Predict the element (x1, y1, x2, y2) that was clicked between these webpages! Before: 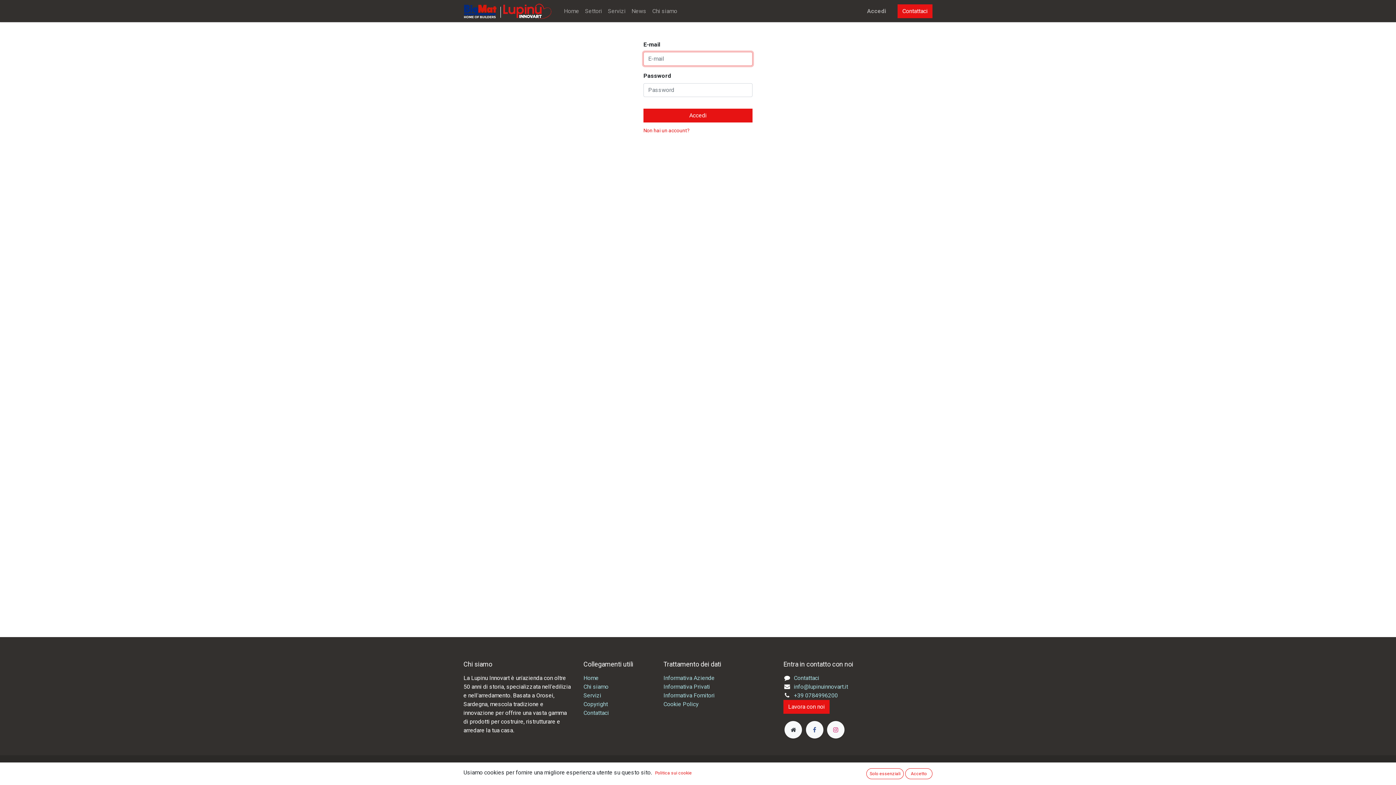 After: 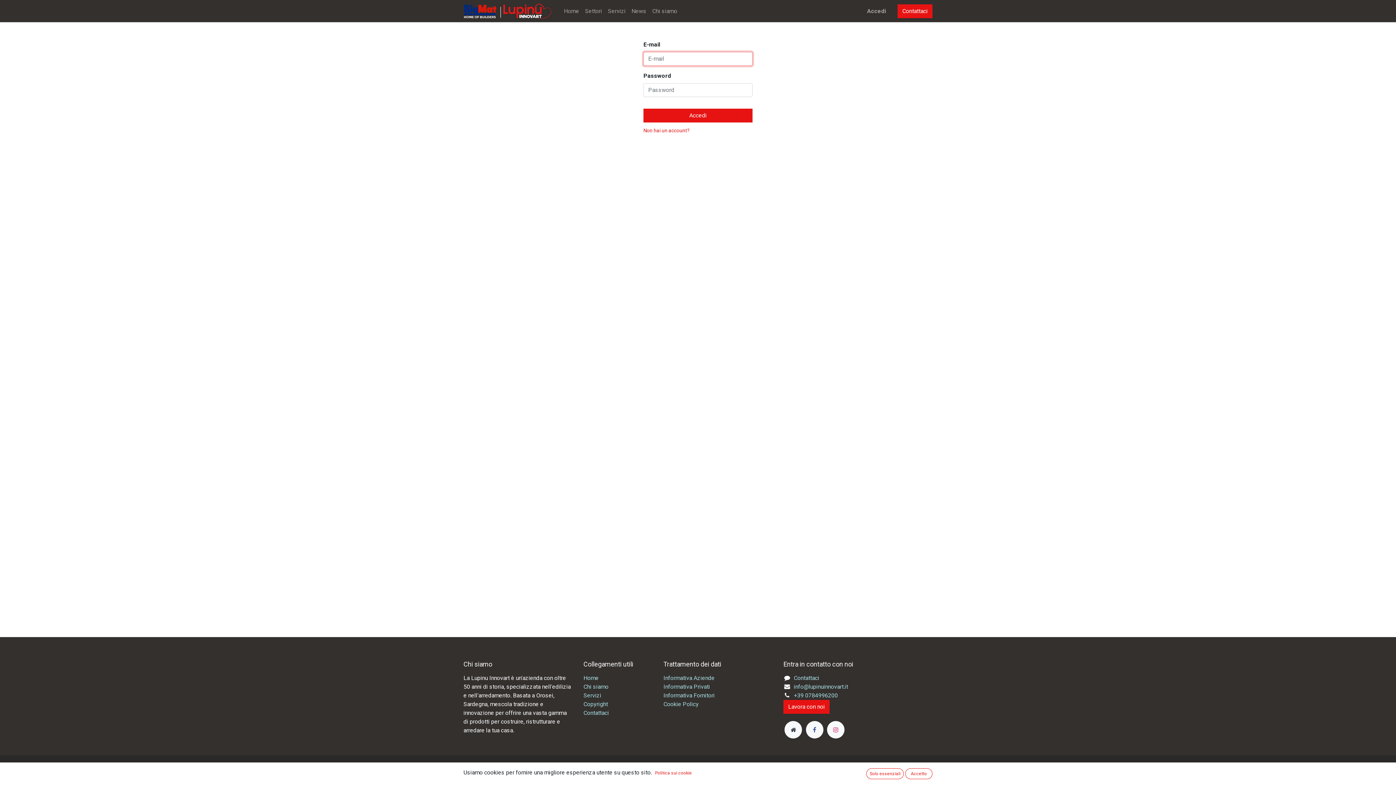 Action: label: Accedi bbox: (864, 3, 889, 18)